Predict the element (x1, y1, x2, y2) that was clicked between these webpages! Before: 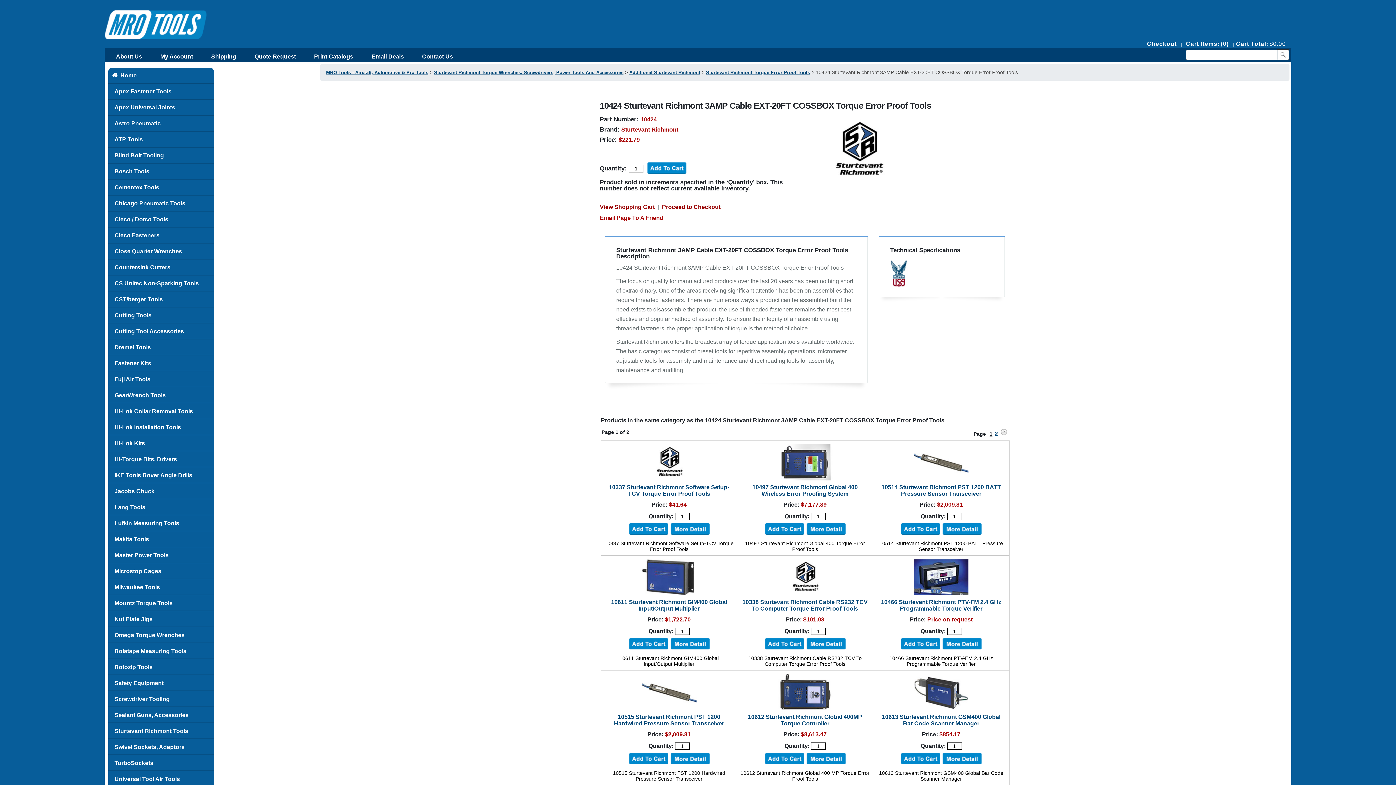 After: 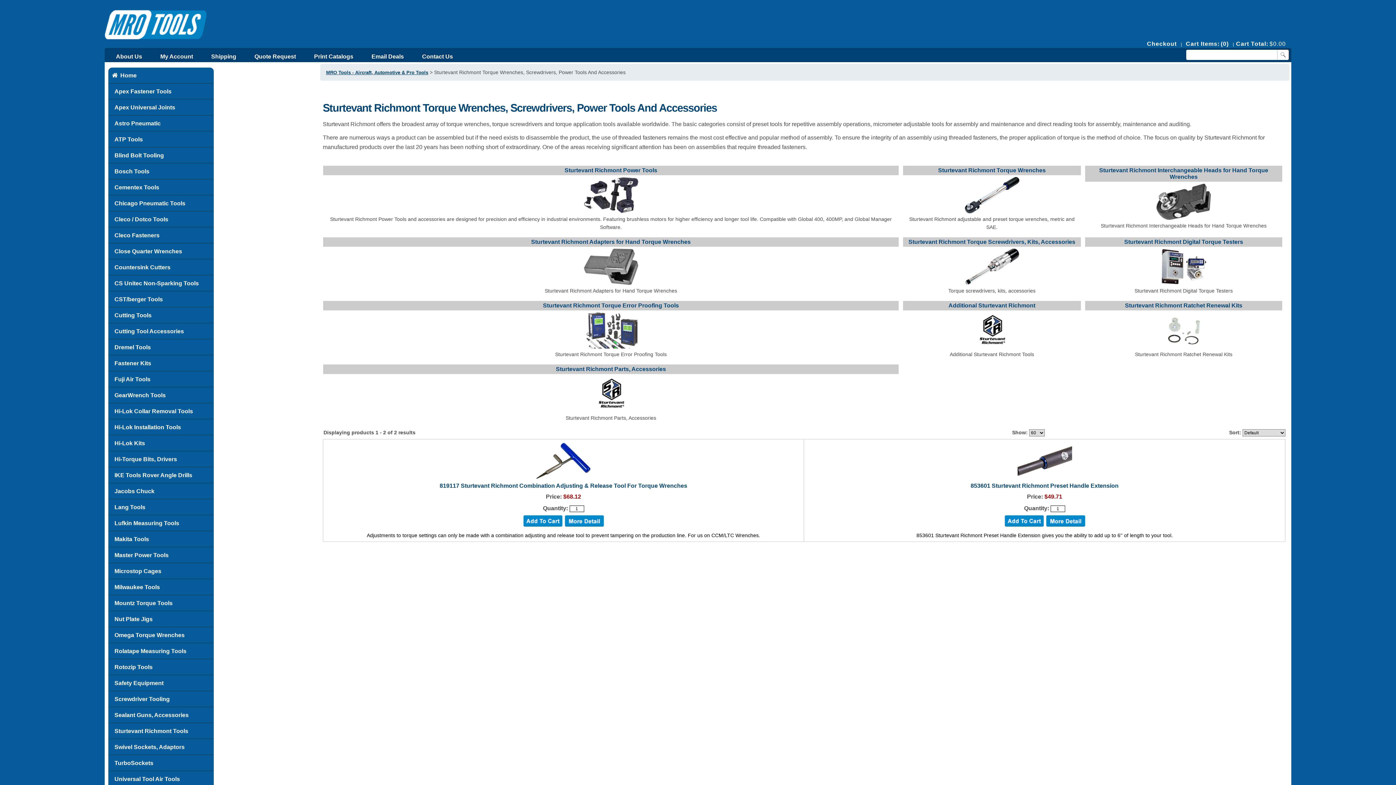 Action: label: Sturtevant Richmont Tools bbox: (108, 723, 213, 739)